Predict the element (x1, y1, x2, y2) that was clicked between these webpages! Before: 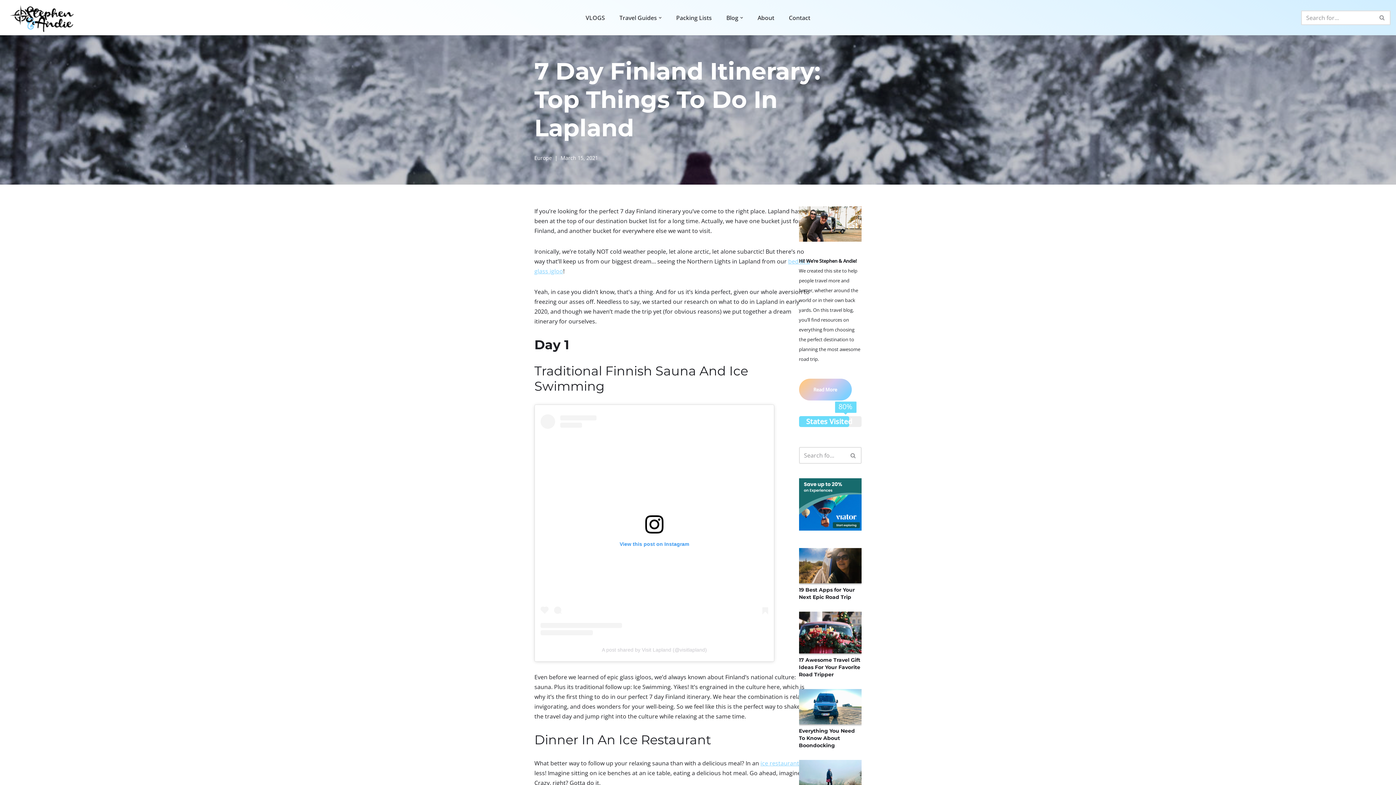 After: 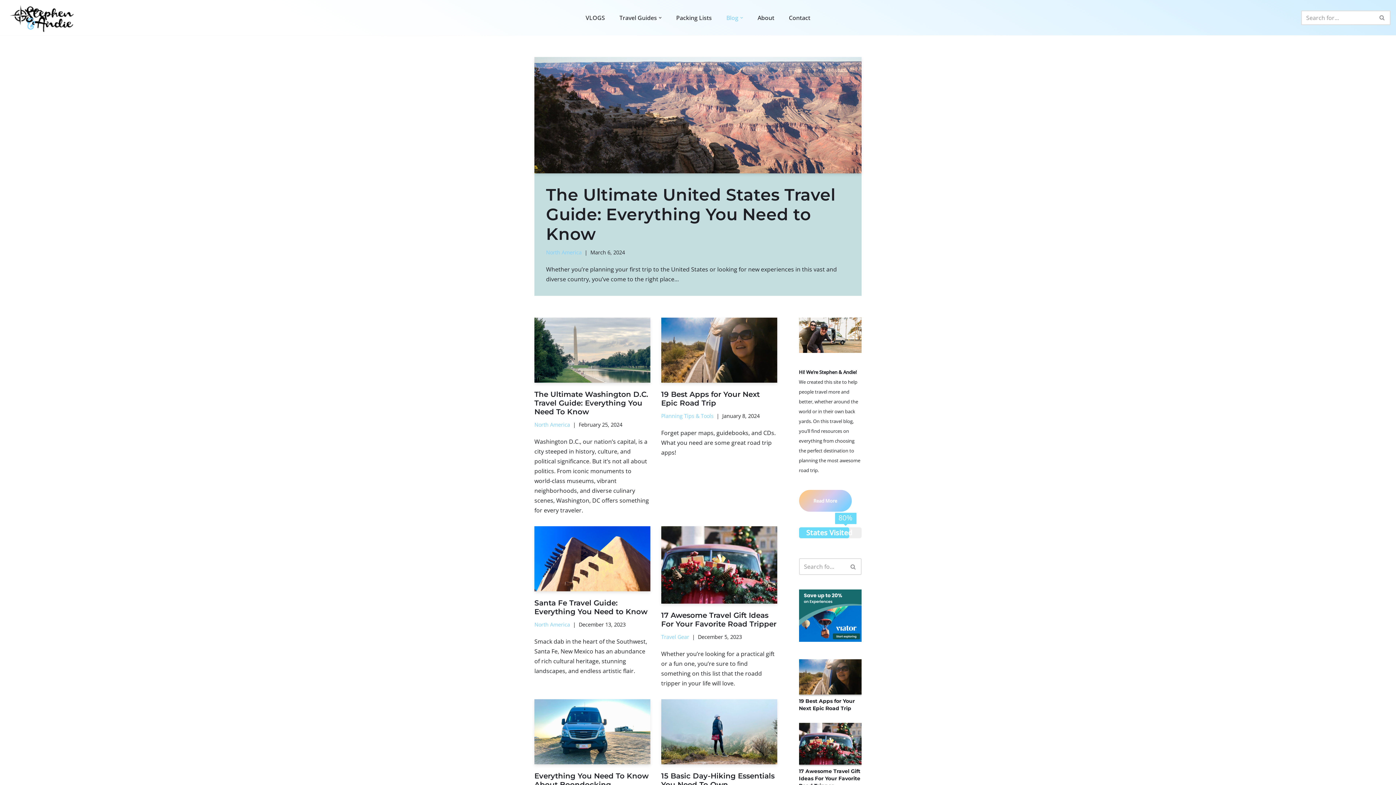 Action: bbox: (726, 12, 738, 22) label: Blog